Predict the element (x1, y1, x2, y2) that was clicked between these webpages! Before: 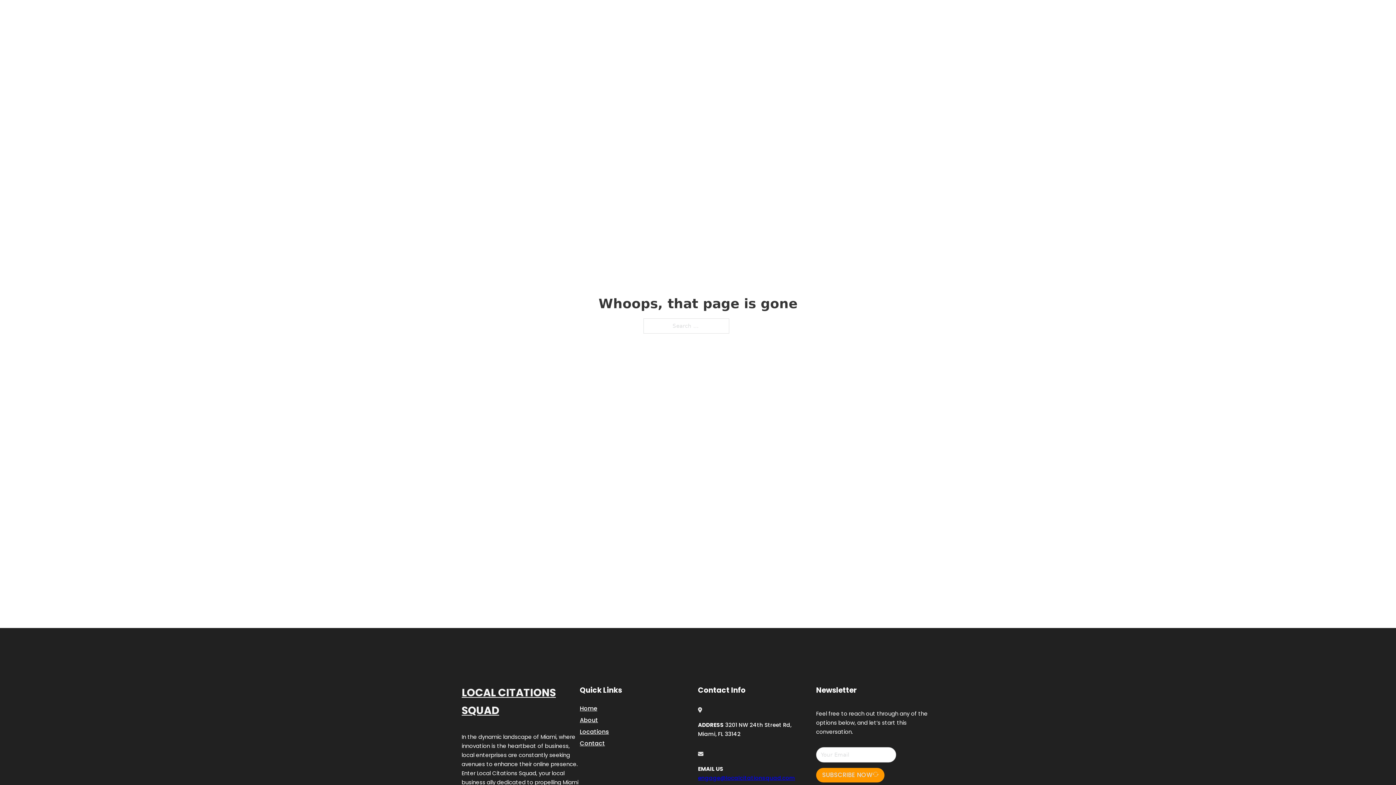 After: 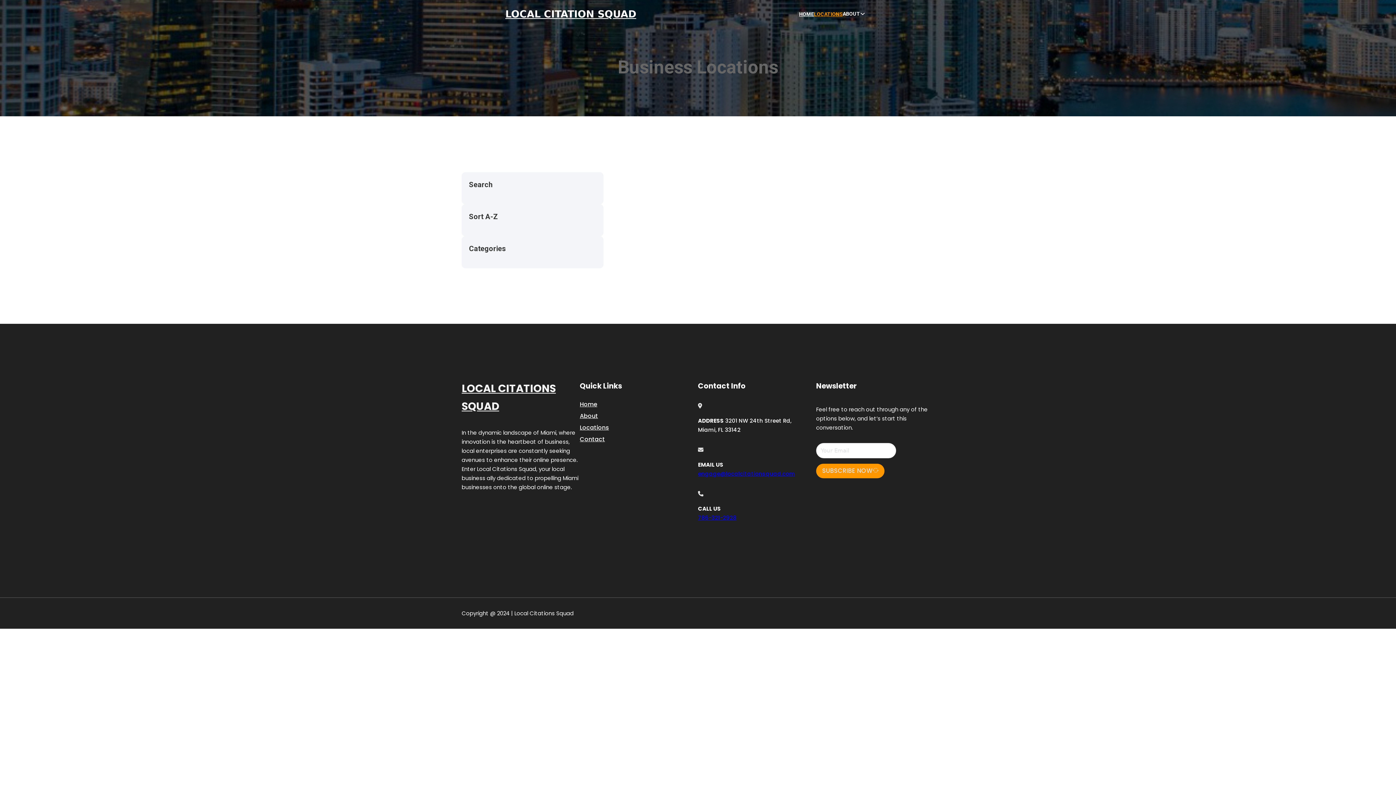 Action: bbox: (814, 10, 842, 18) label: LOCATIONS